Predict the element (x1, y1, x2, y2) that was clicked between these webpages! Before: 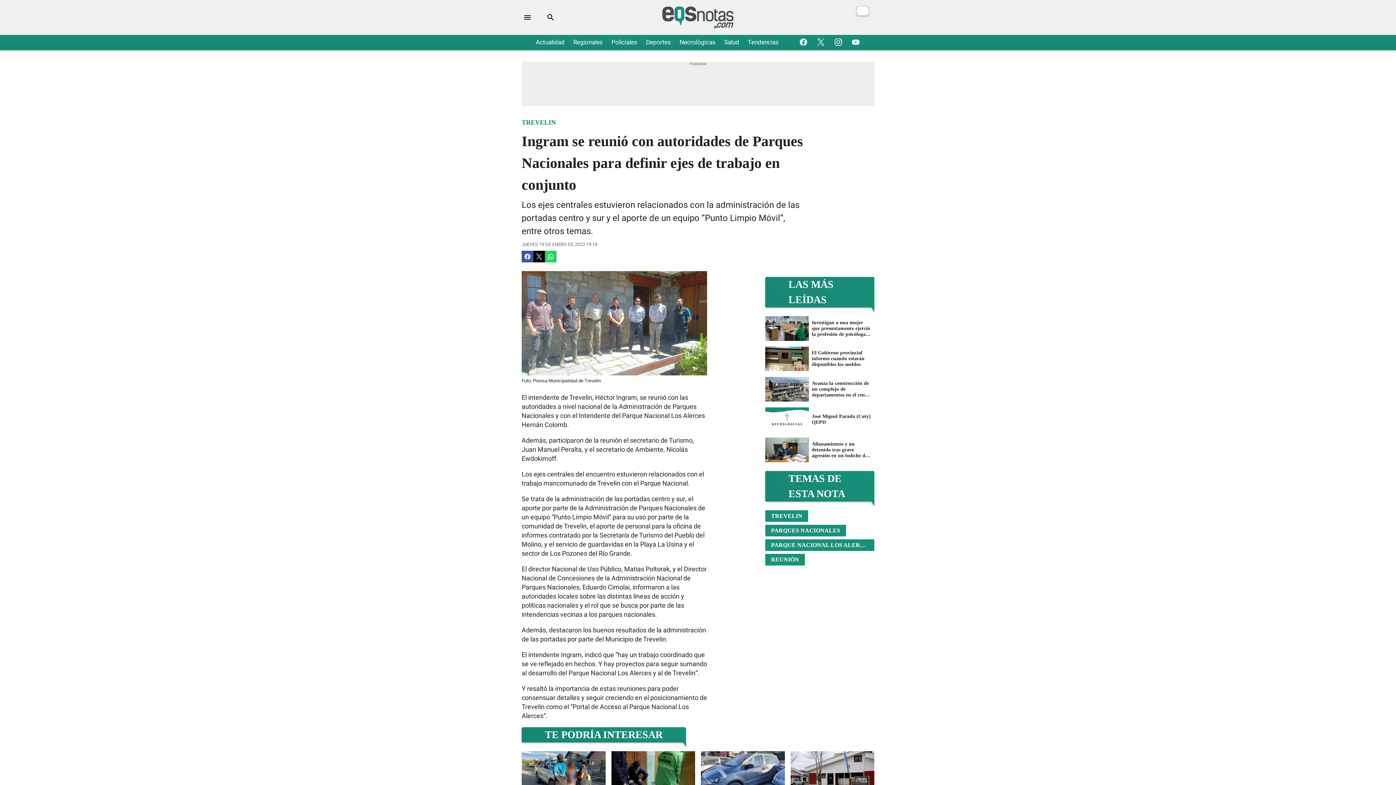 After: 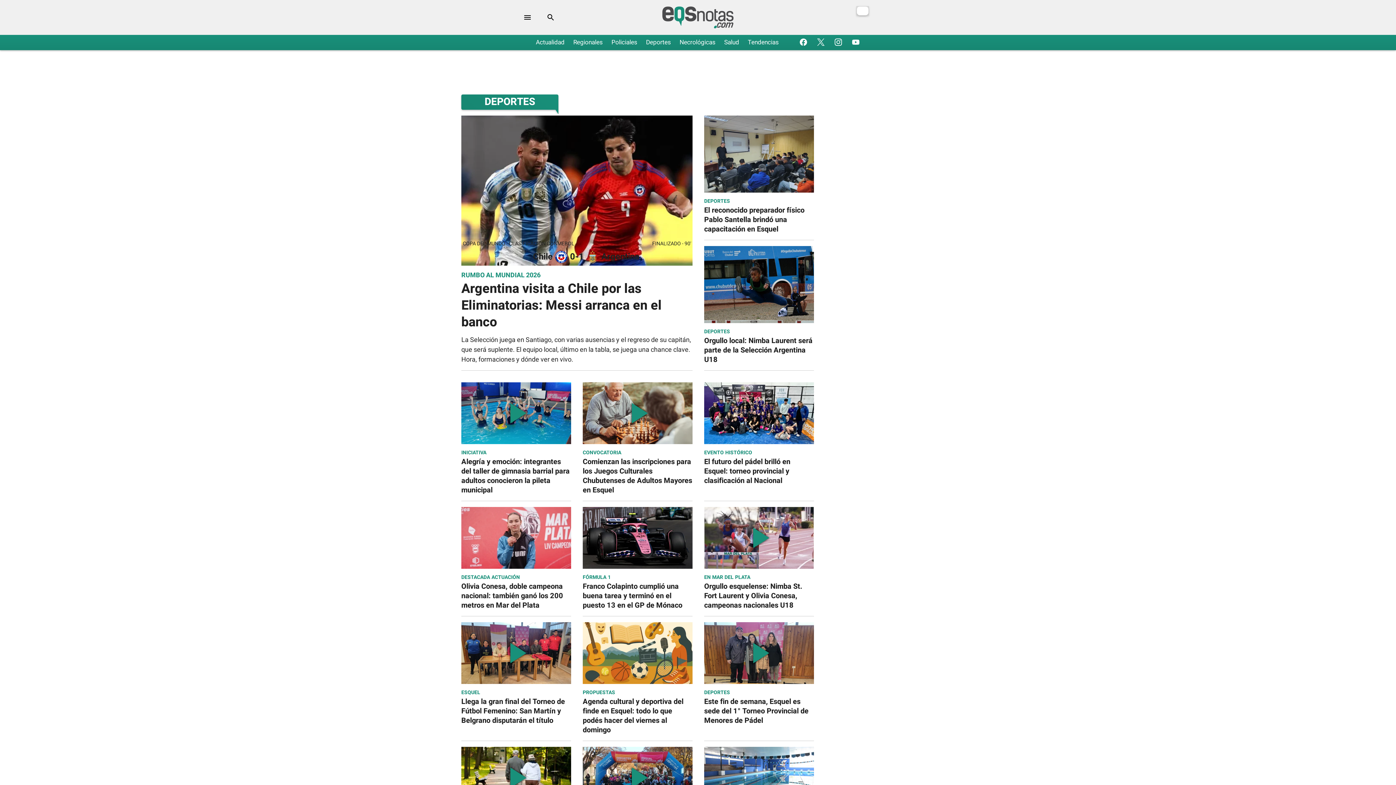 Action: bbox: (646, 36, 671, 48) label: Deportes